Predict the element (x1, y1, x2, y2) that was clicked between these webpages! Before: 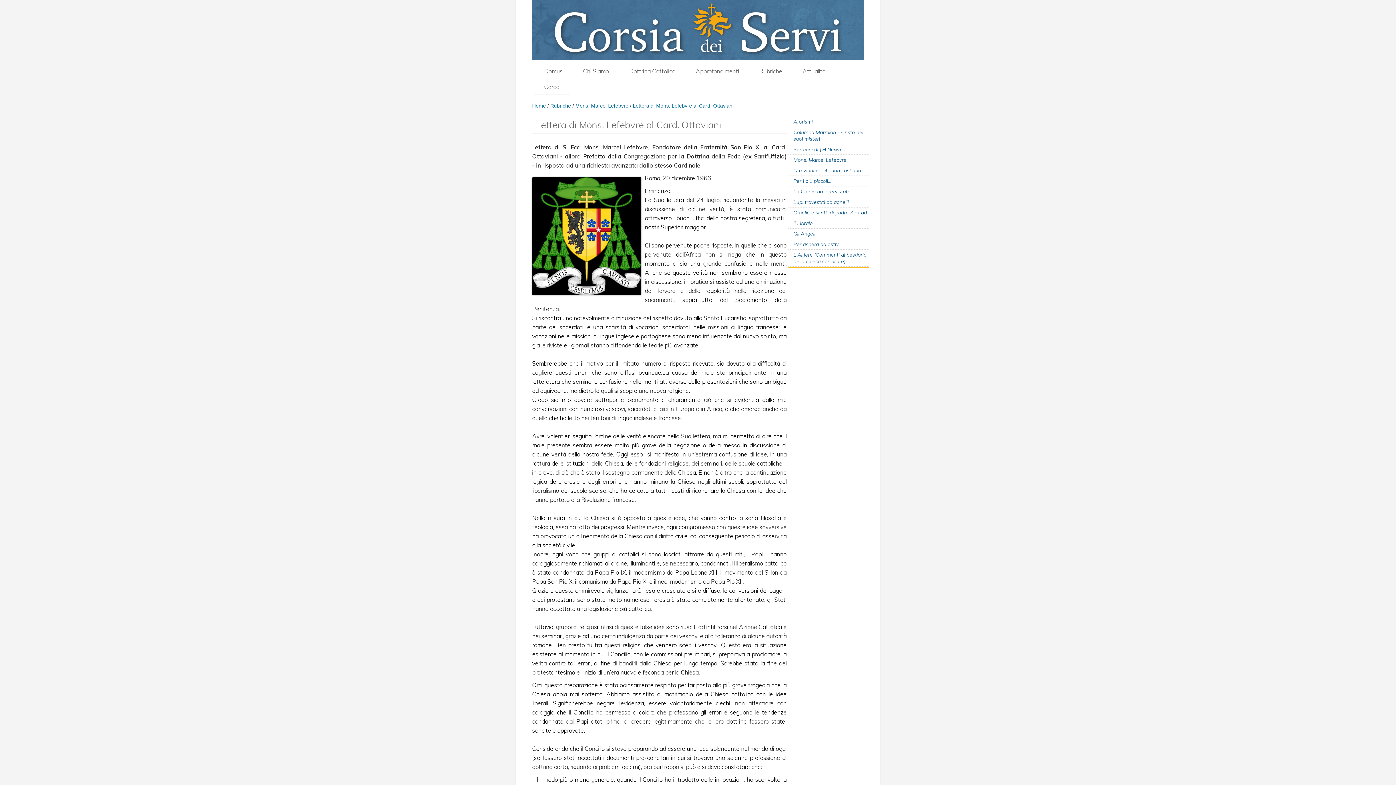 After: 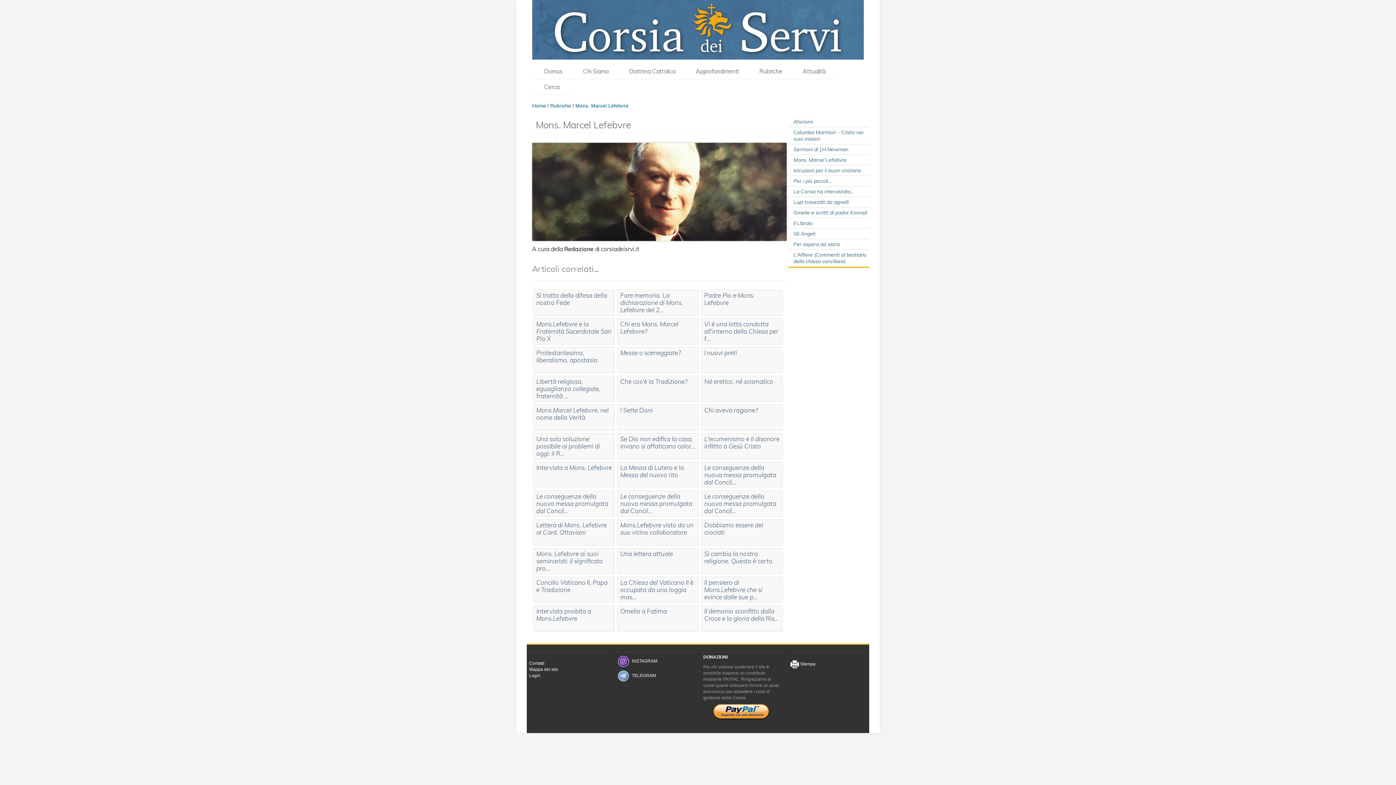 Action: label: Mons. Marcel Lefebvre bbox: (575, 102, 628, 108)